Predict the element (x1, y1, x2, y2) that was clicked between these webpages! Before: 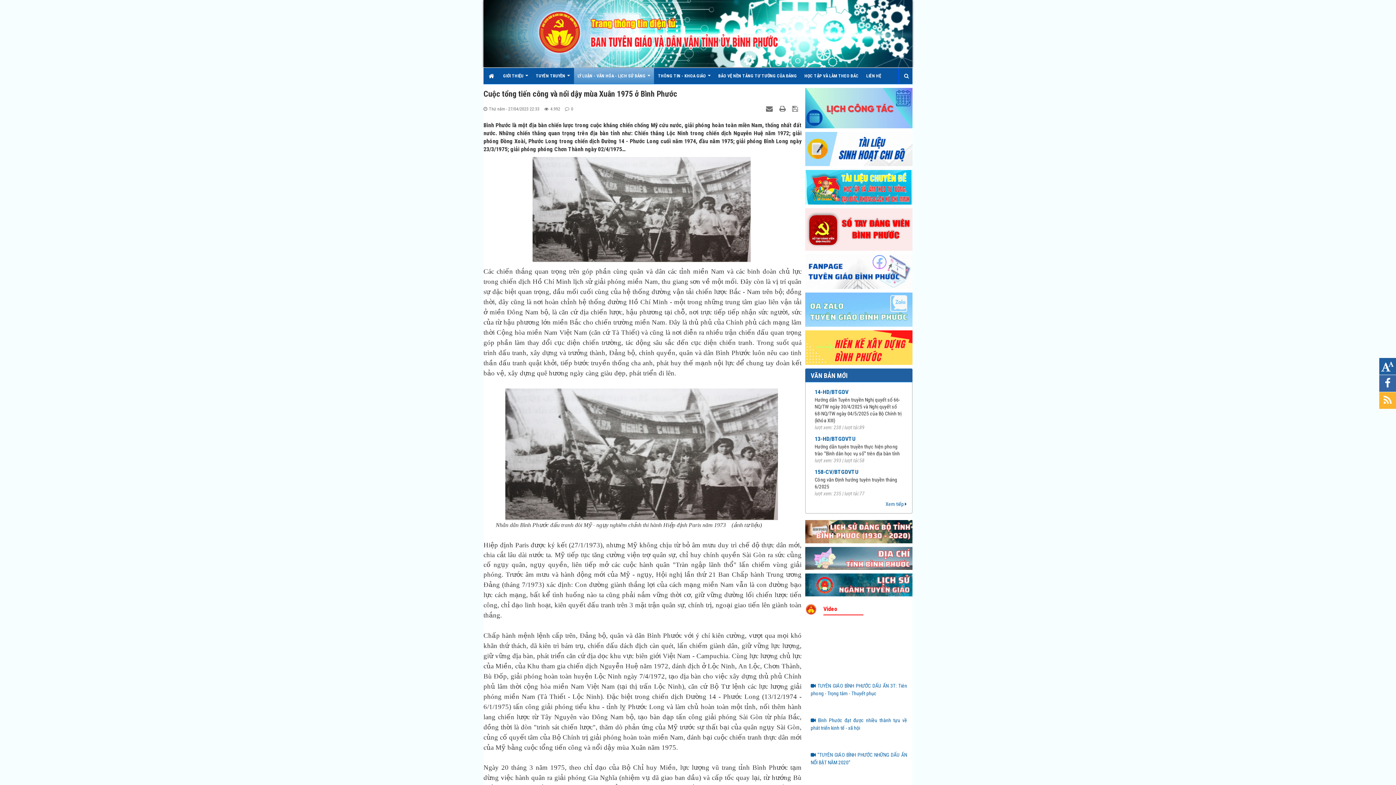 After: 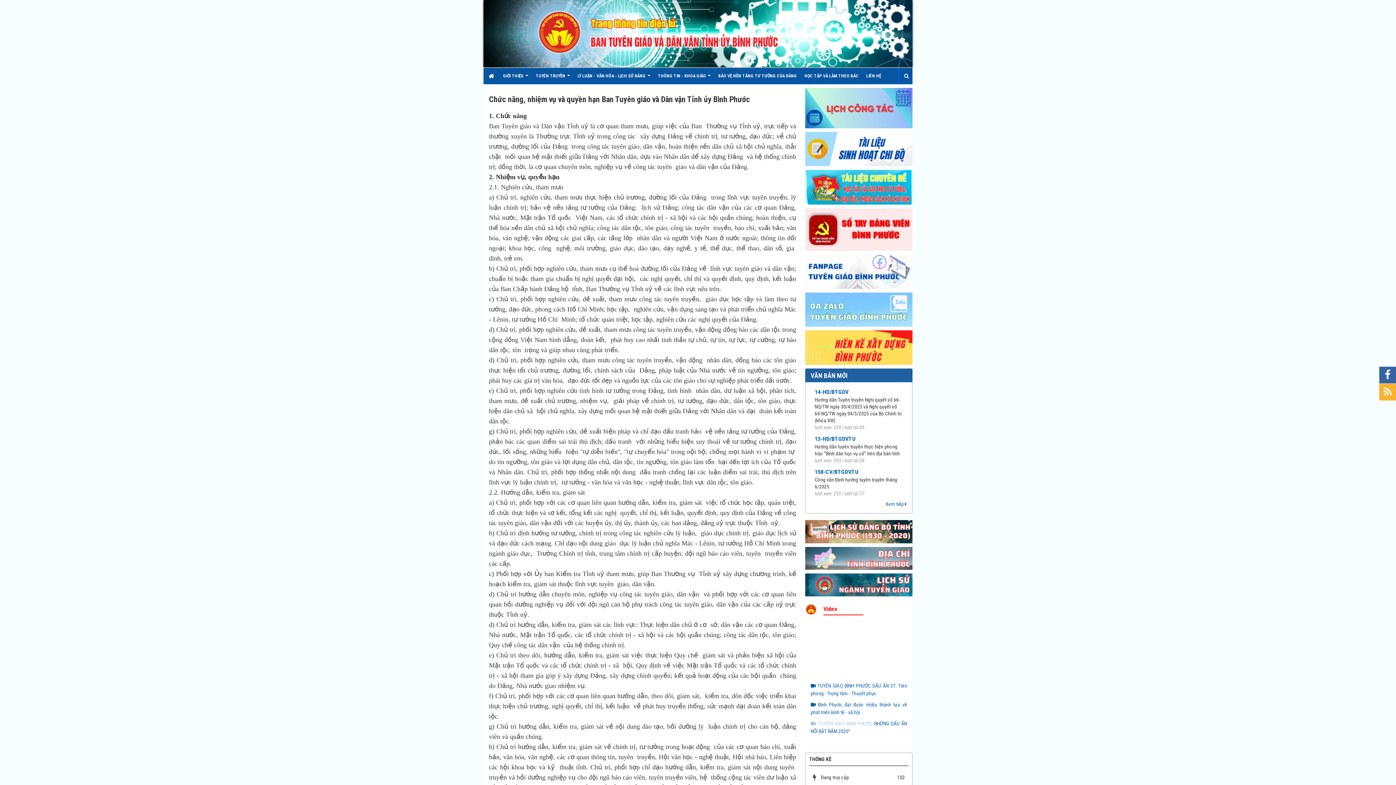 Action: label: GIỚI THIỆU   bbox: (499, 68, 532, 84)